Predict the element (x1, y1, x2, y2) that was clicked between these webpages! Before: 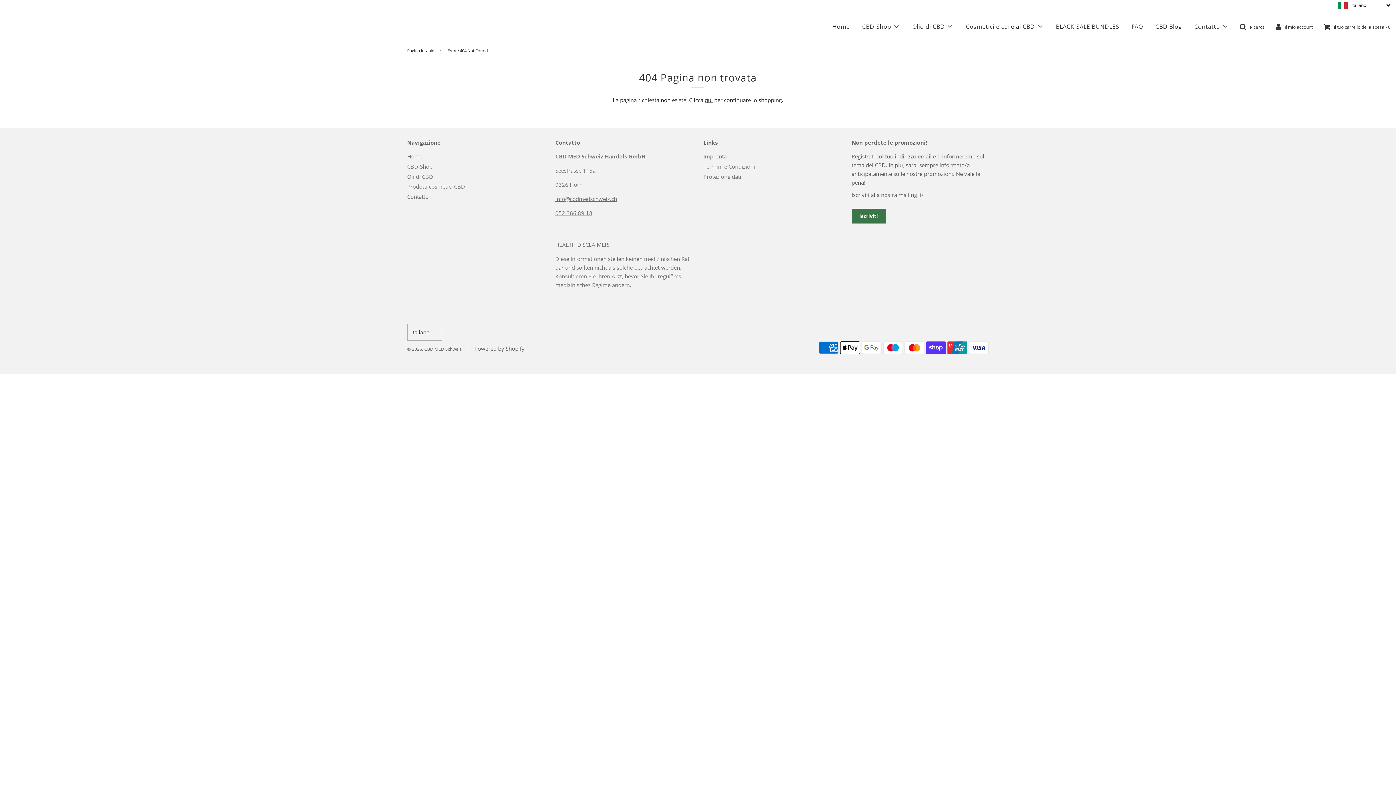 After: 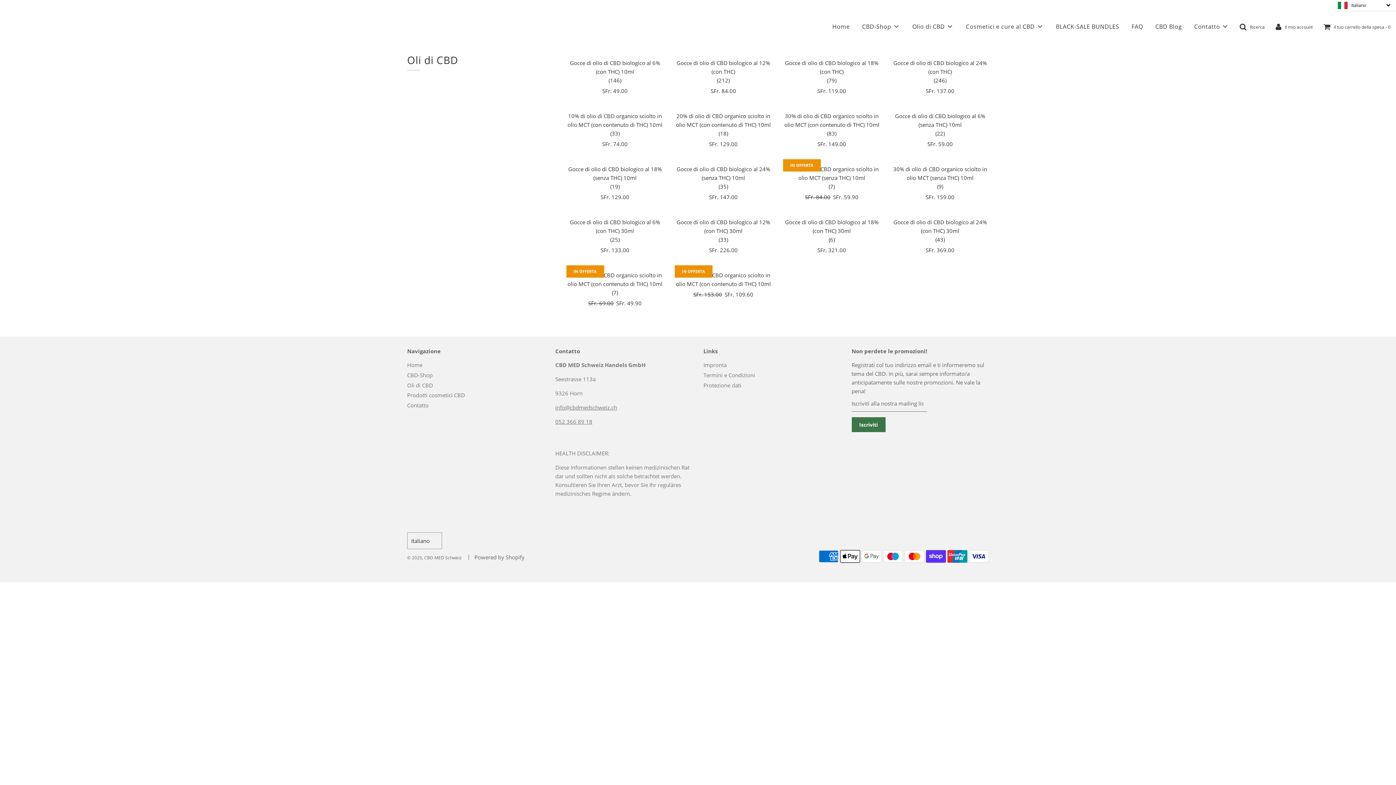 Action: bbox: (907, 16, 959, 36) label: Olio di CBD